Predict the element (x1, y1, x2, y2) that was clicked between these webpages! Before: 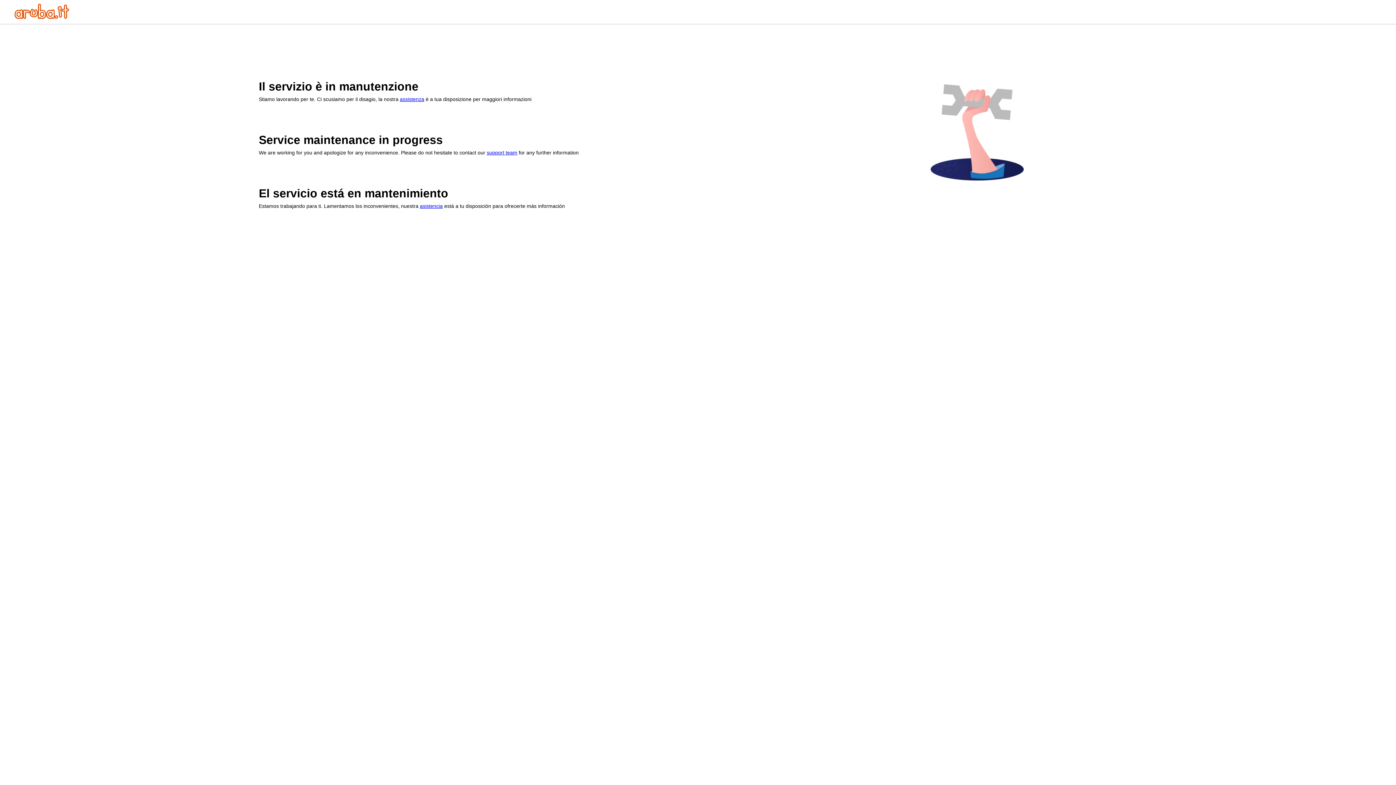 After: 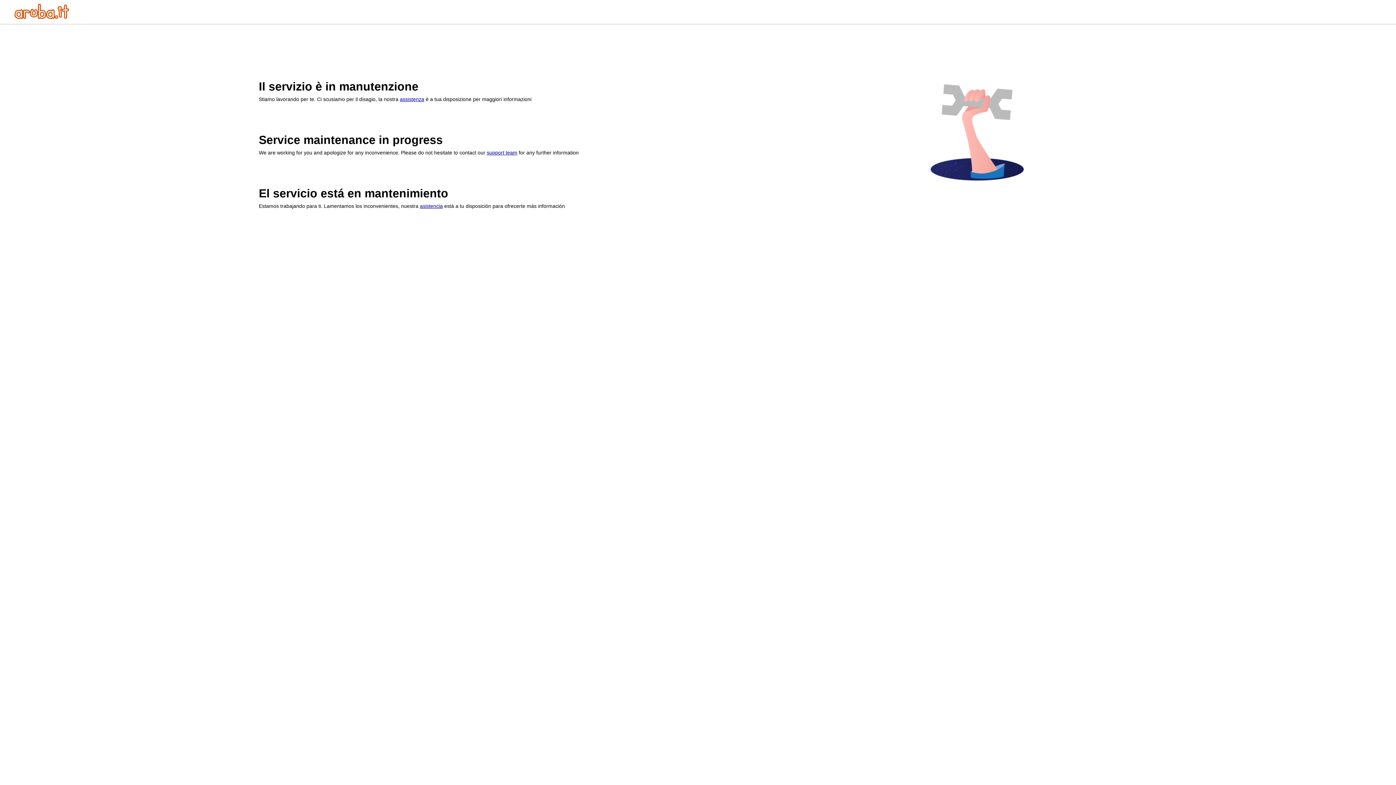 Action: bbox: (14, 13, 69, 20)